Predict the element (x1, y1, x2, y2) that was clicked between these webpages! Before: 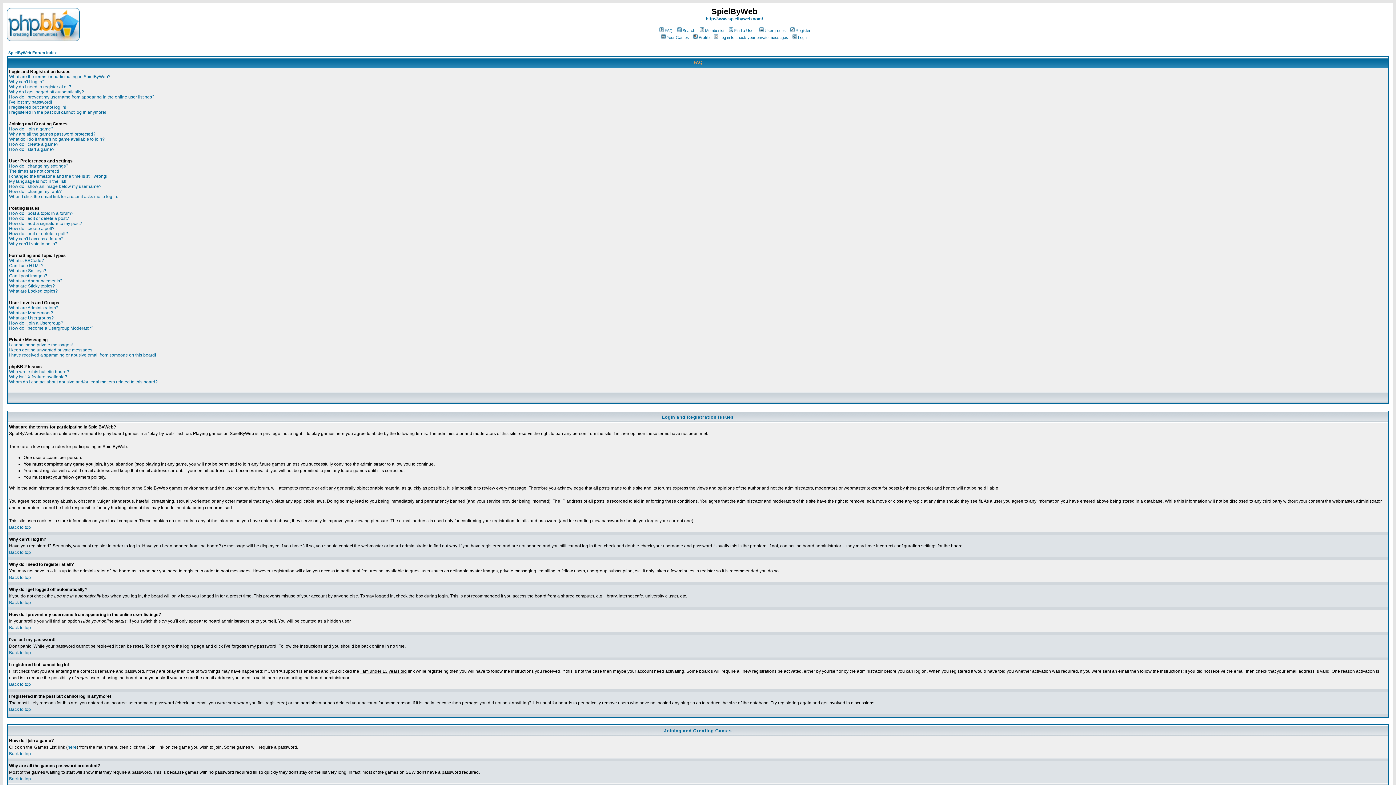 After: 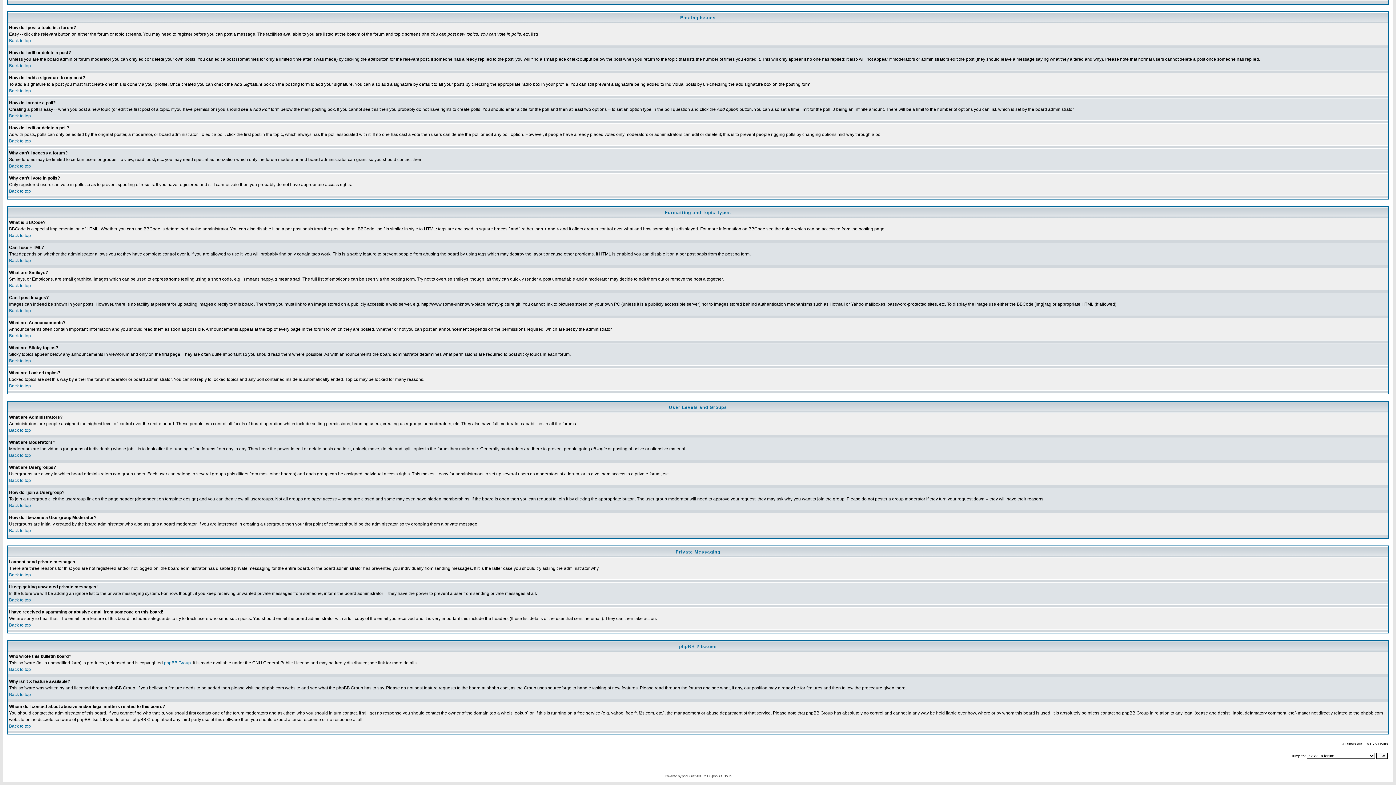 Action: label: Whom do I contact about abusive and/or legal matters related to this board? bbox: (9, 379, 157, 384)